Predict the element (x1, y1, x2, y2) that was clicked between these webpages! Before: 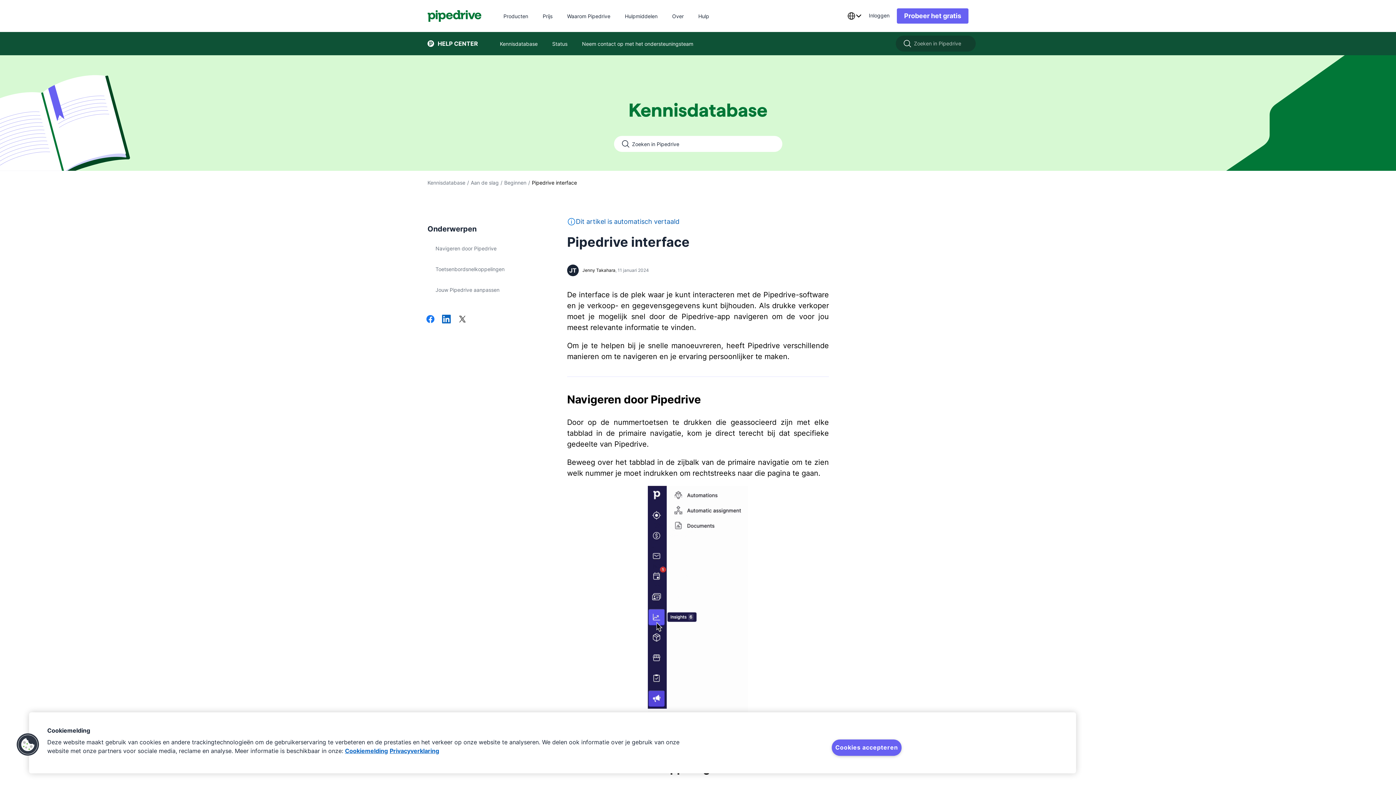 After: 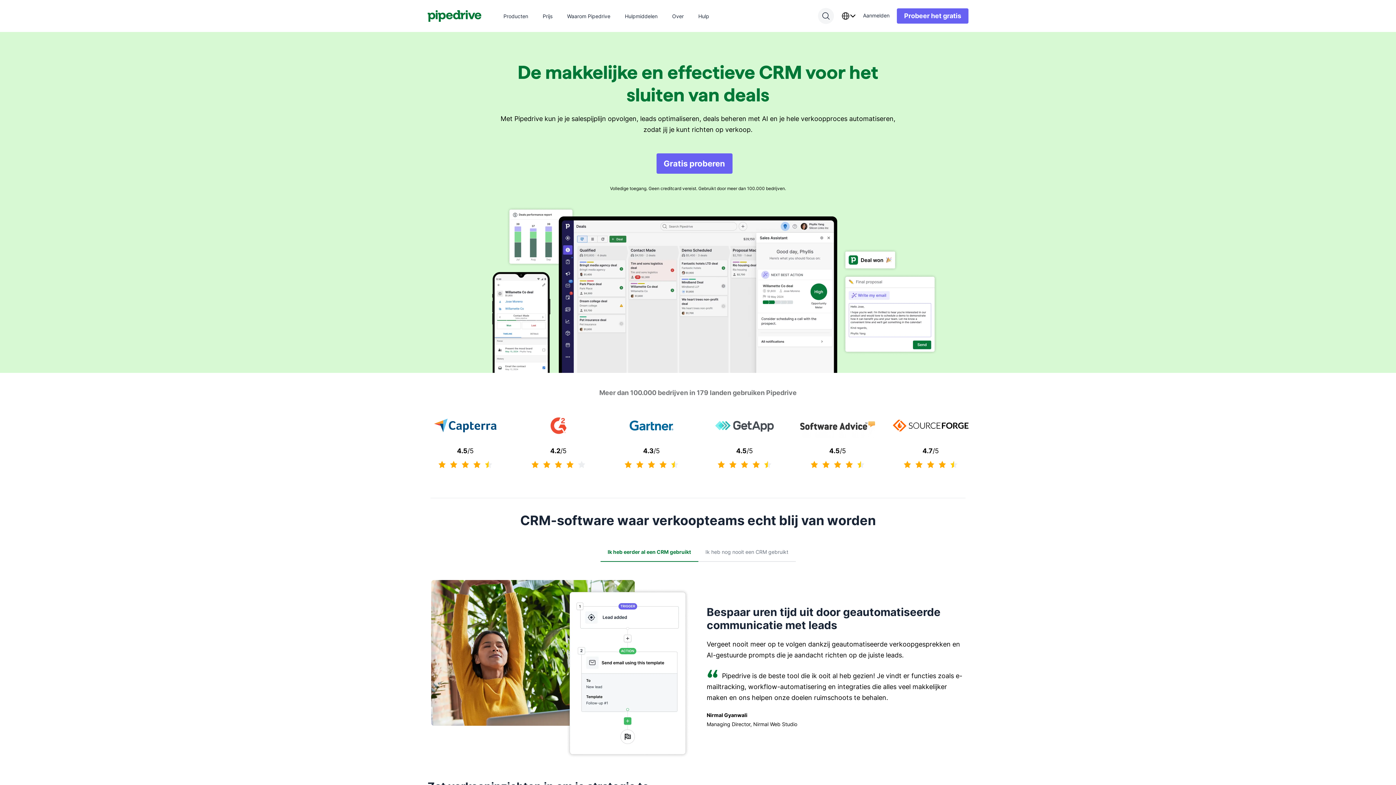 Action: bbox: (427, 10, 481, 21) label: Pipedrive